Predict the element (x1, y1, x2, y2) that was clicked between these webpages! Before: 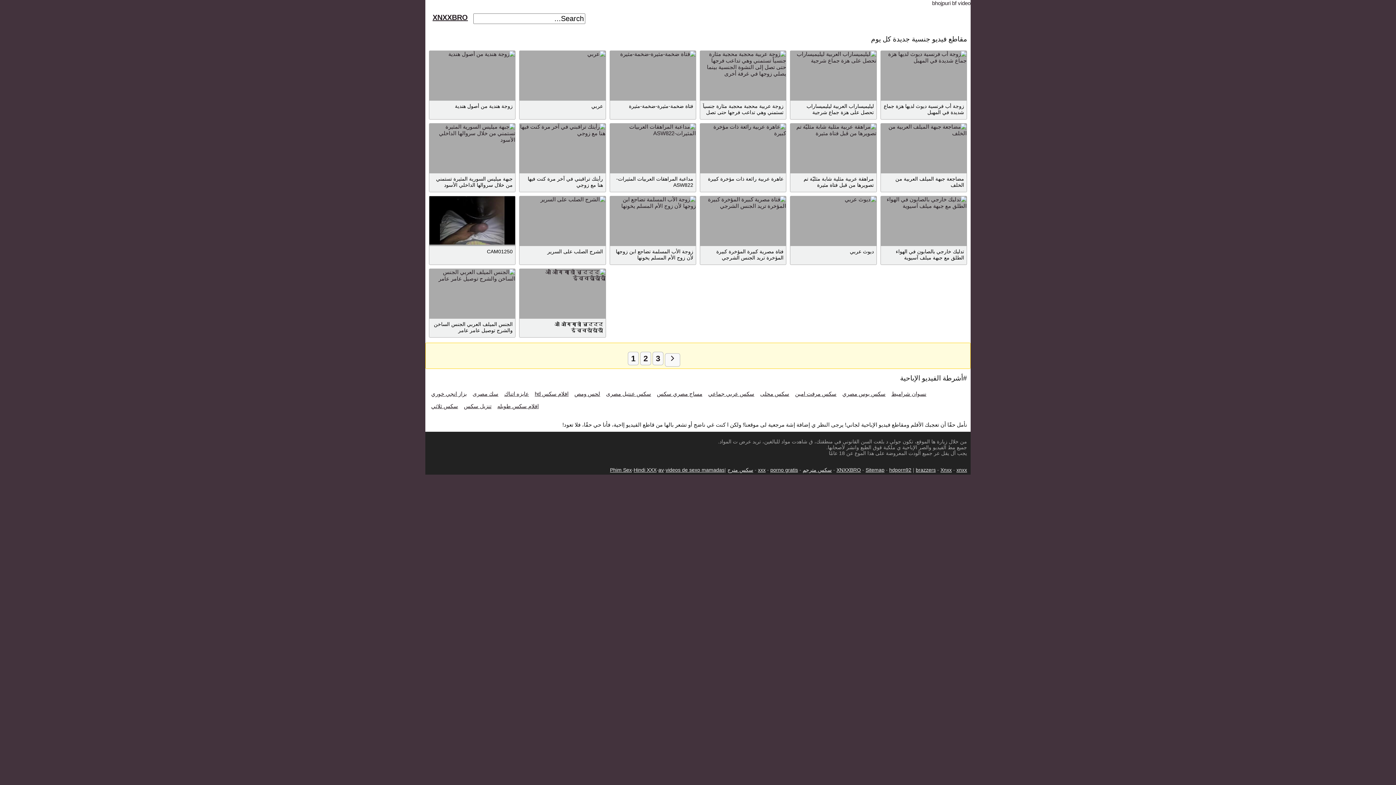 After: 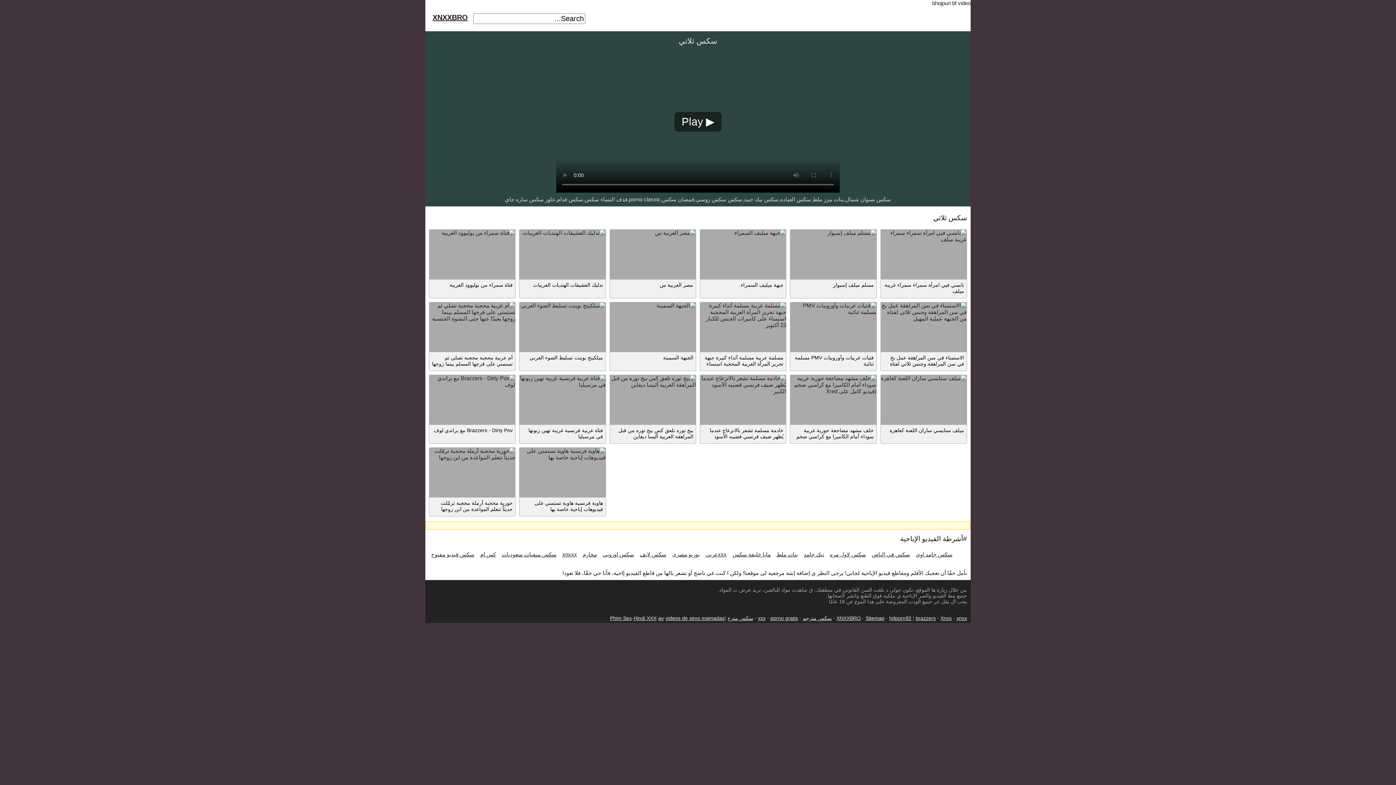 Action: bbox: (431, 403, 458, 409) label: سكس ثلاثي